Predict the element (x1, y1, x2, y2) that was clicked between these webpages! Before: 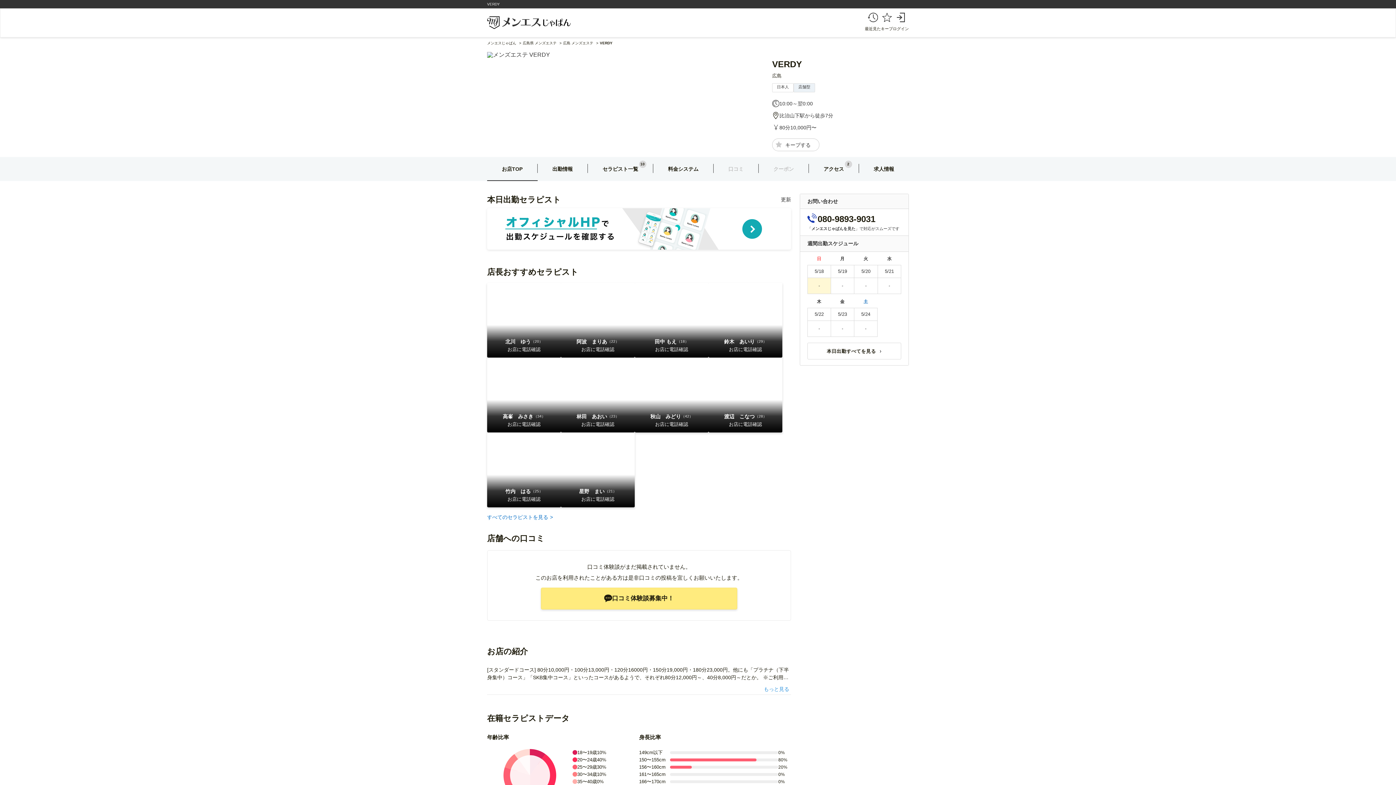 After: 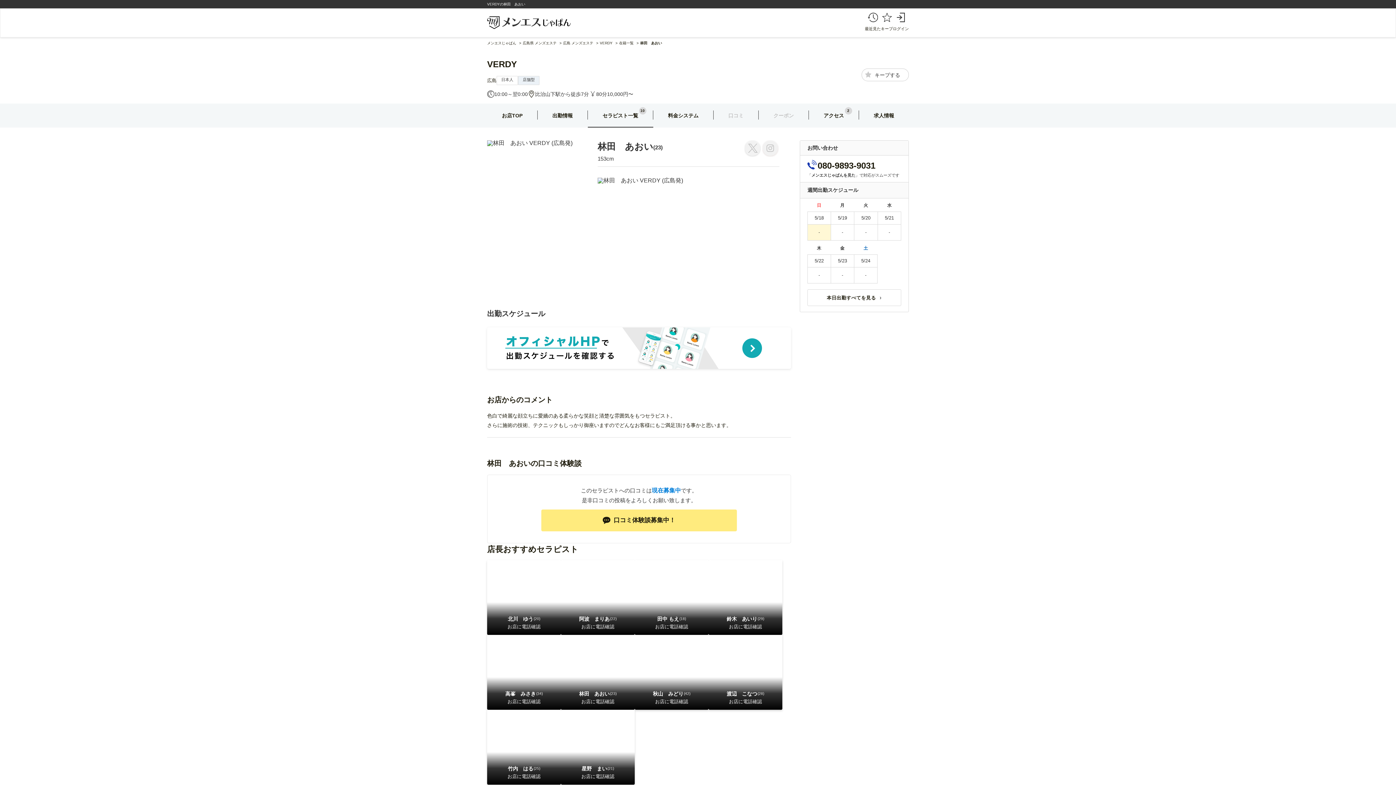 Action: label: 林田　あおい
（23）
お店に電話確認 bbox: (561, 357, 634, 432)